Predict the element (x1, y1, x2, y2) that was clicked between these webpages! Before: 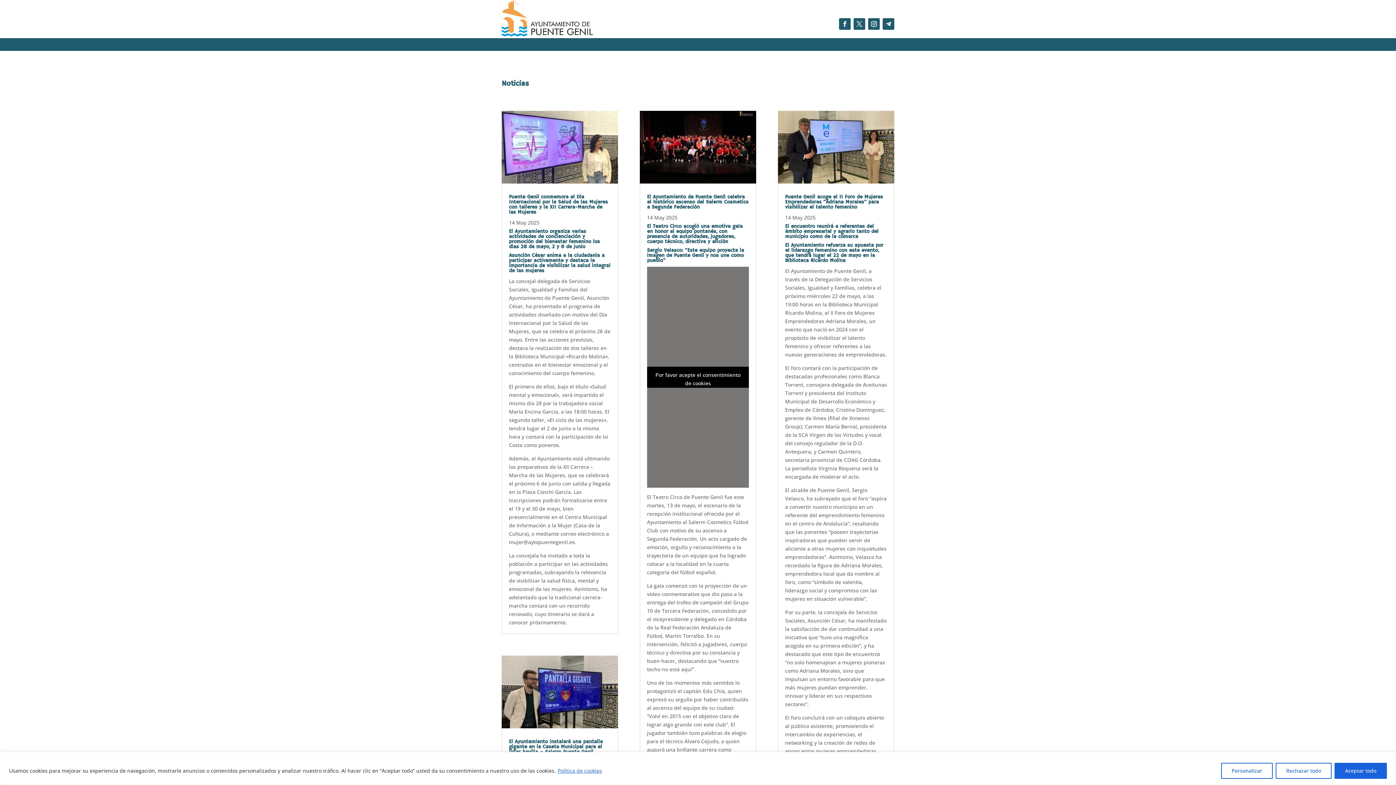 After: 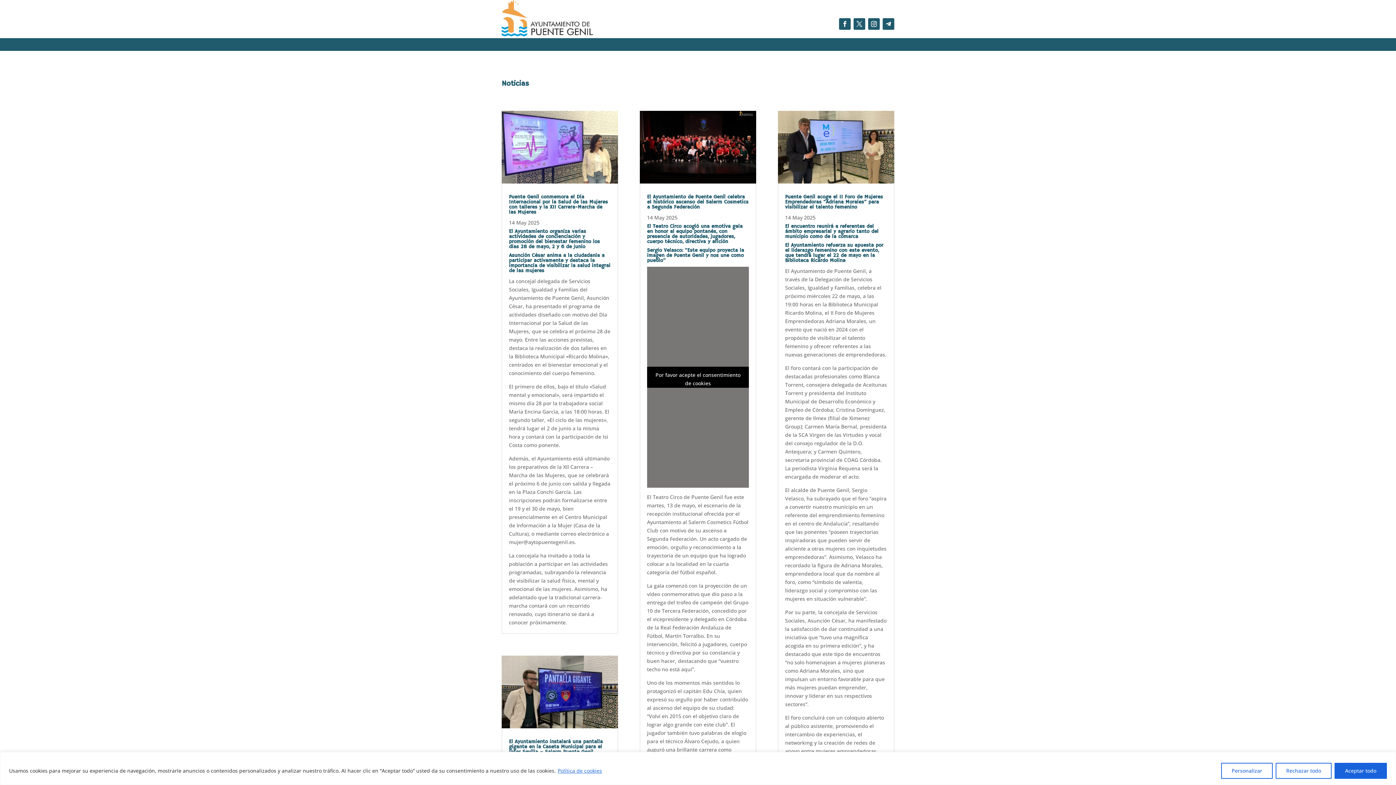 Action: bbox: (1065, 29, 1083, 44) label: Turismo